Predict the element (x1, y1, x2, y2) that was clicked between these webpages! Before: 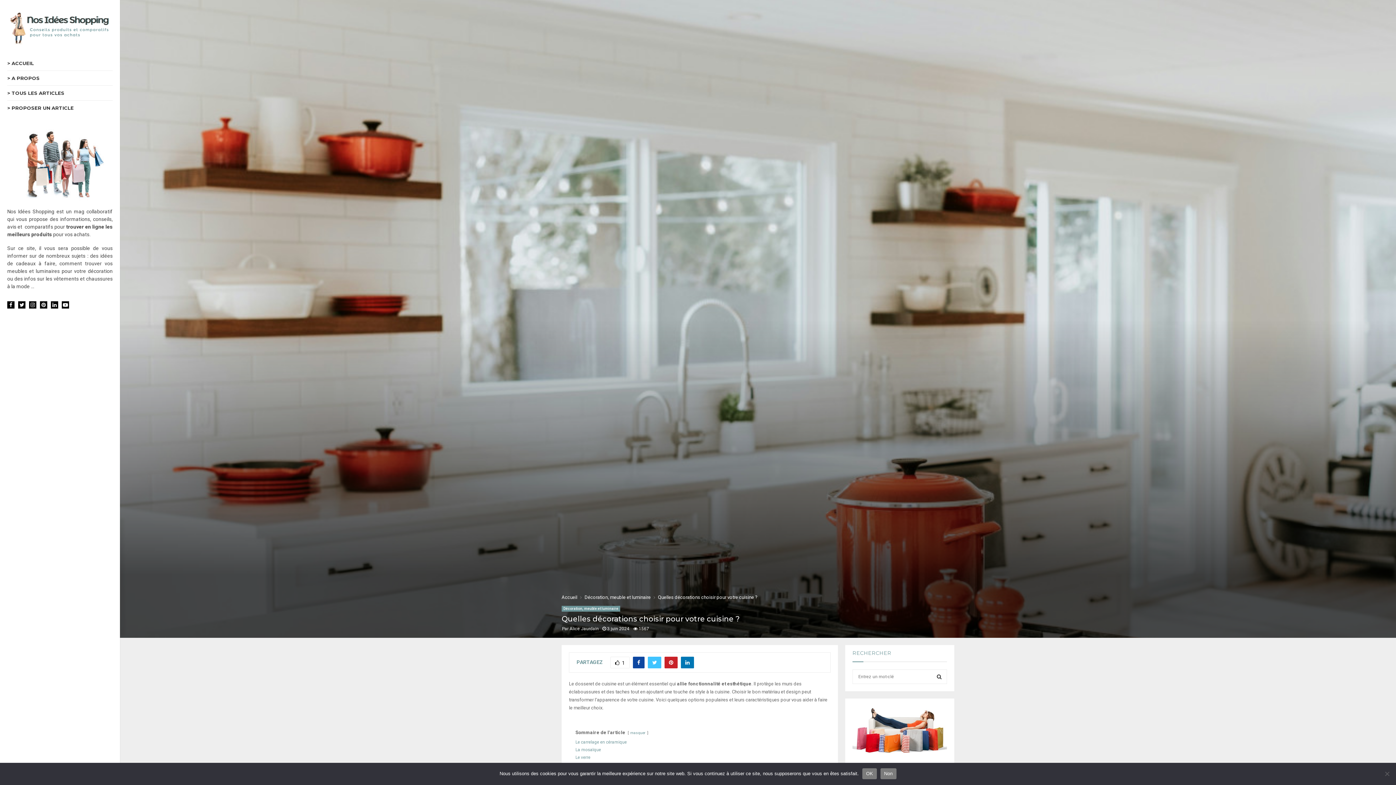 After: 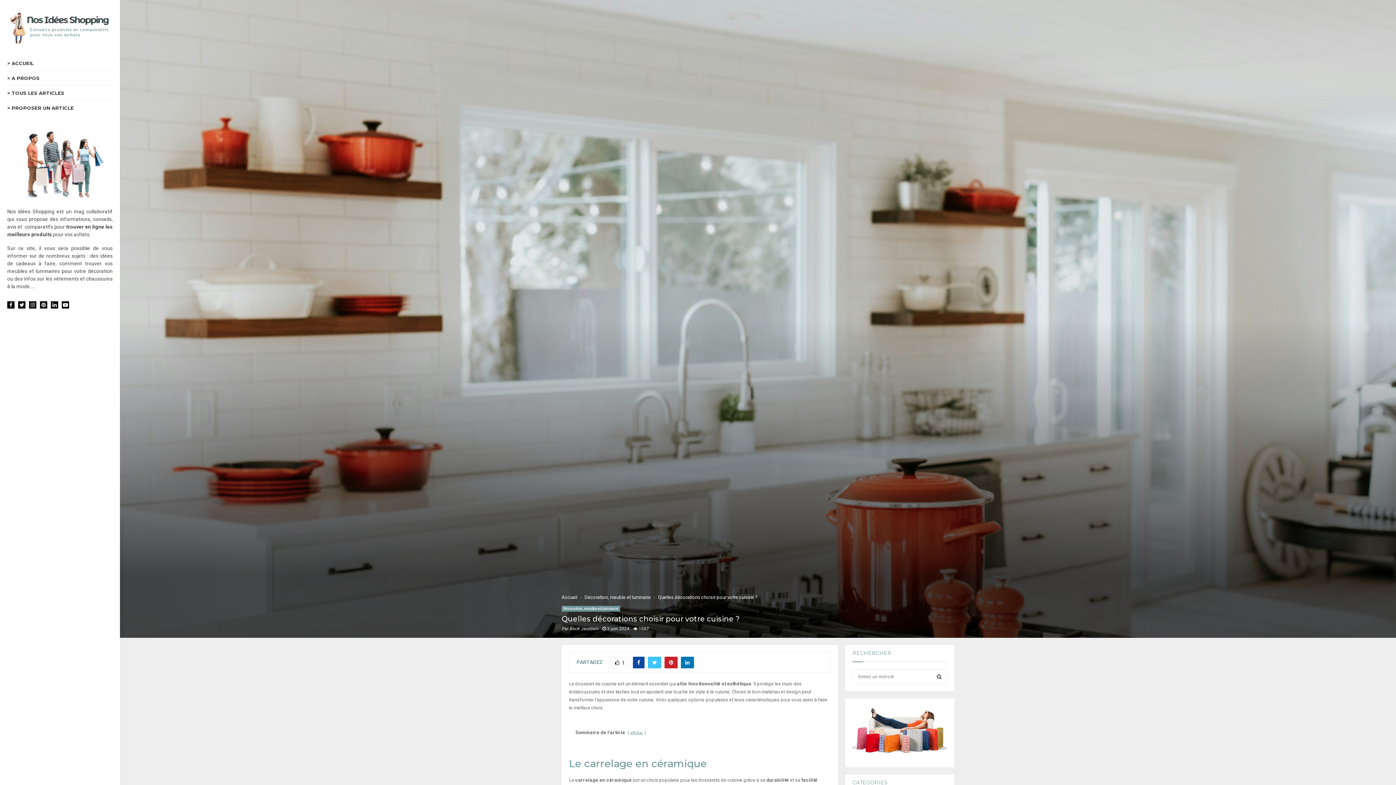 Action: bbox: (630, 730, 645, 735) label: masquer